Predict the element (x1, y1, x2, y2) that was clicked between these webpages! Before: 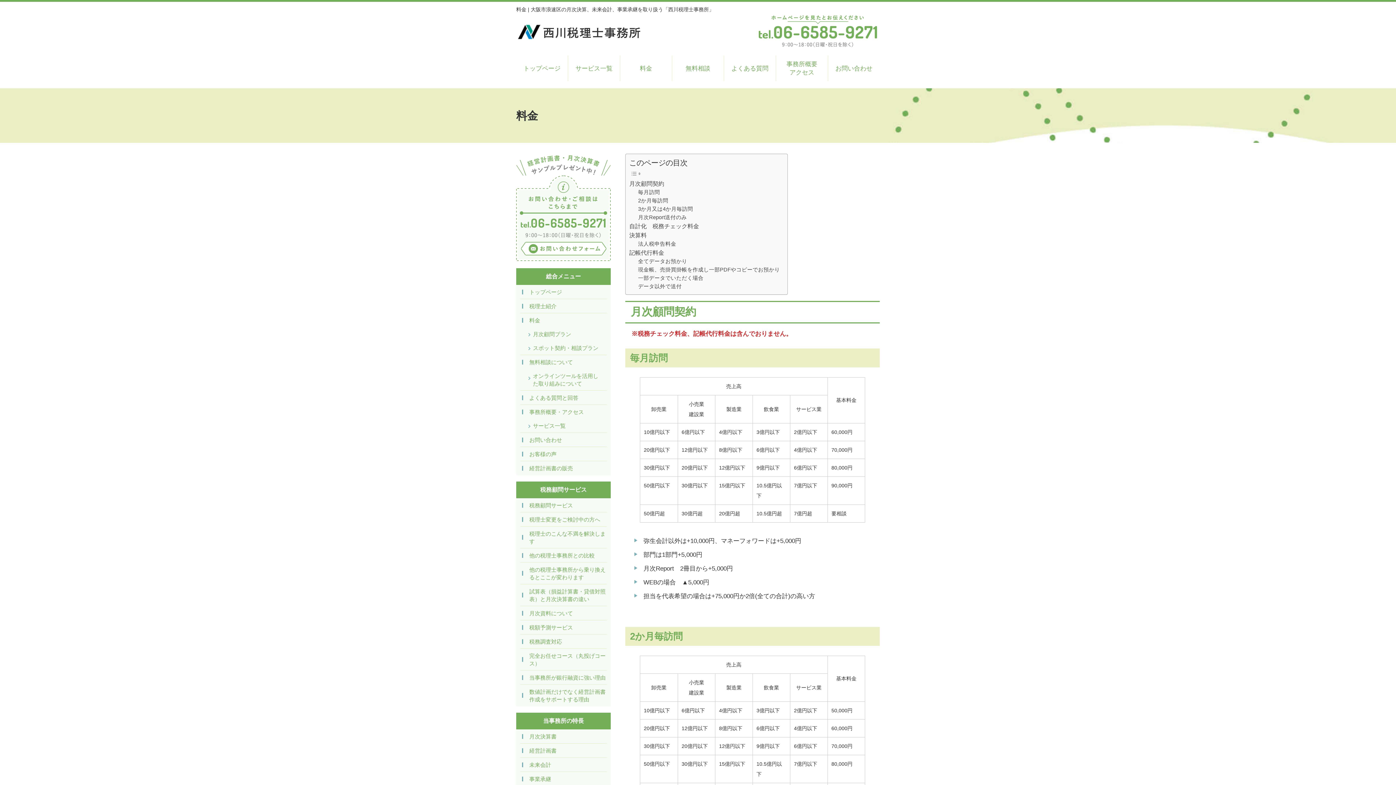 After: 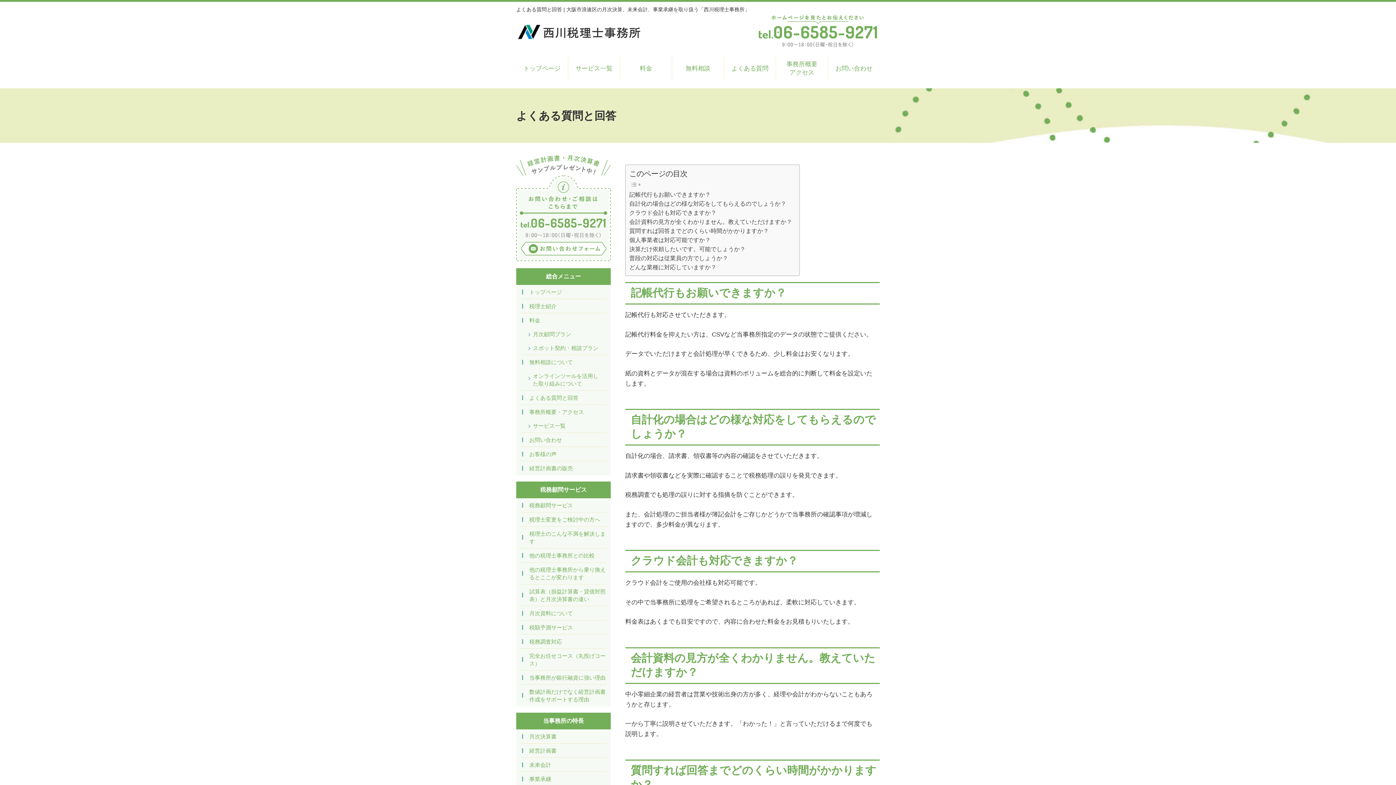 Action: label: よくある質問 bbox: (724, 55, 775, 81)